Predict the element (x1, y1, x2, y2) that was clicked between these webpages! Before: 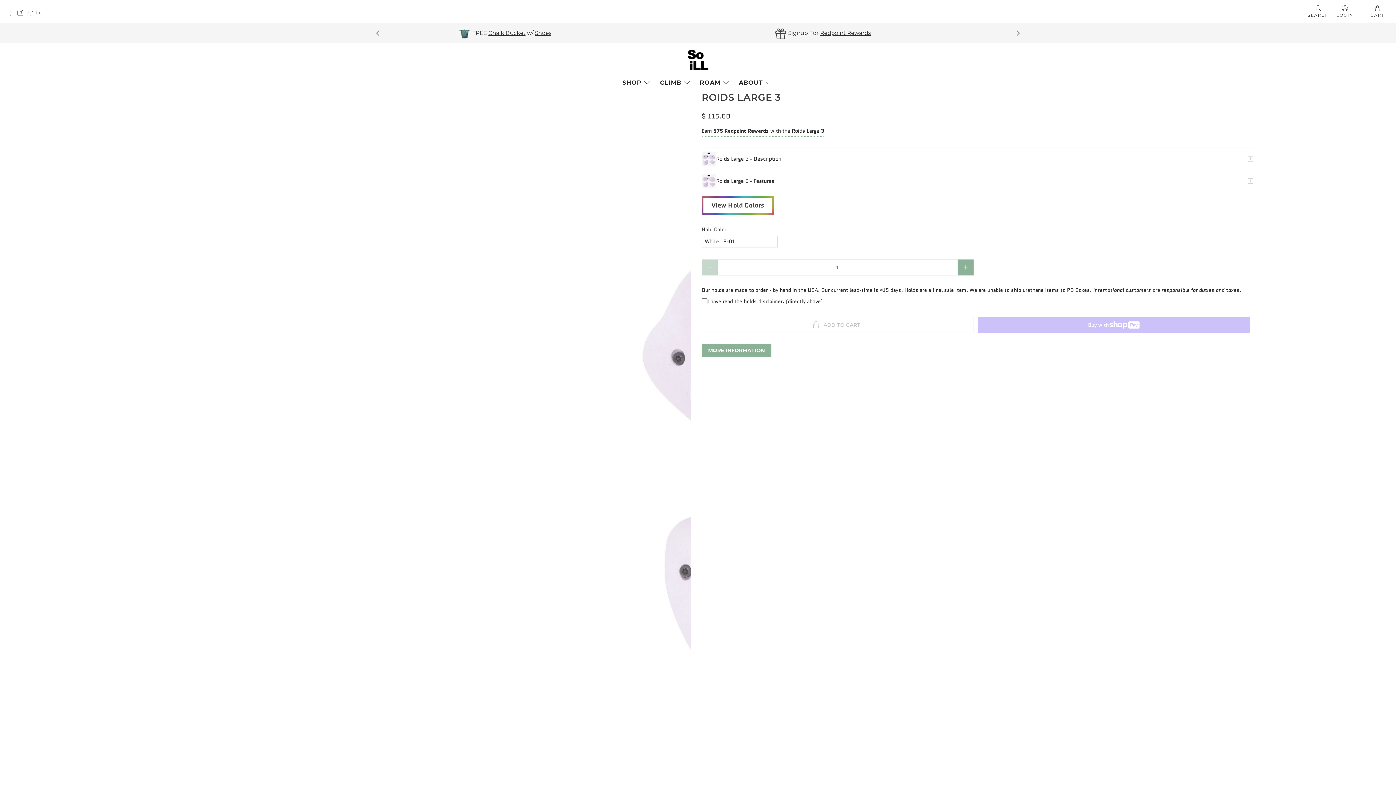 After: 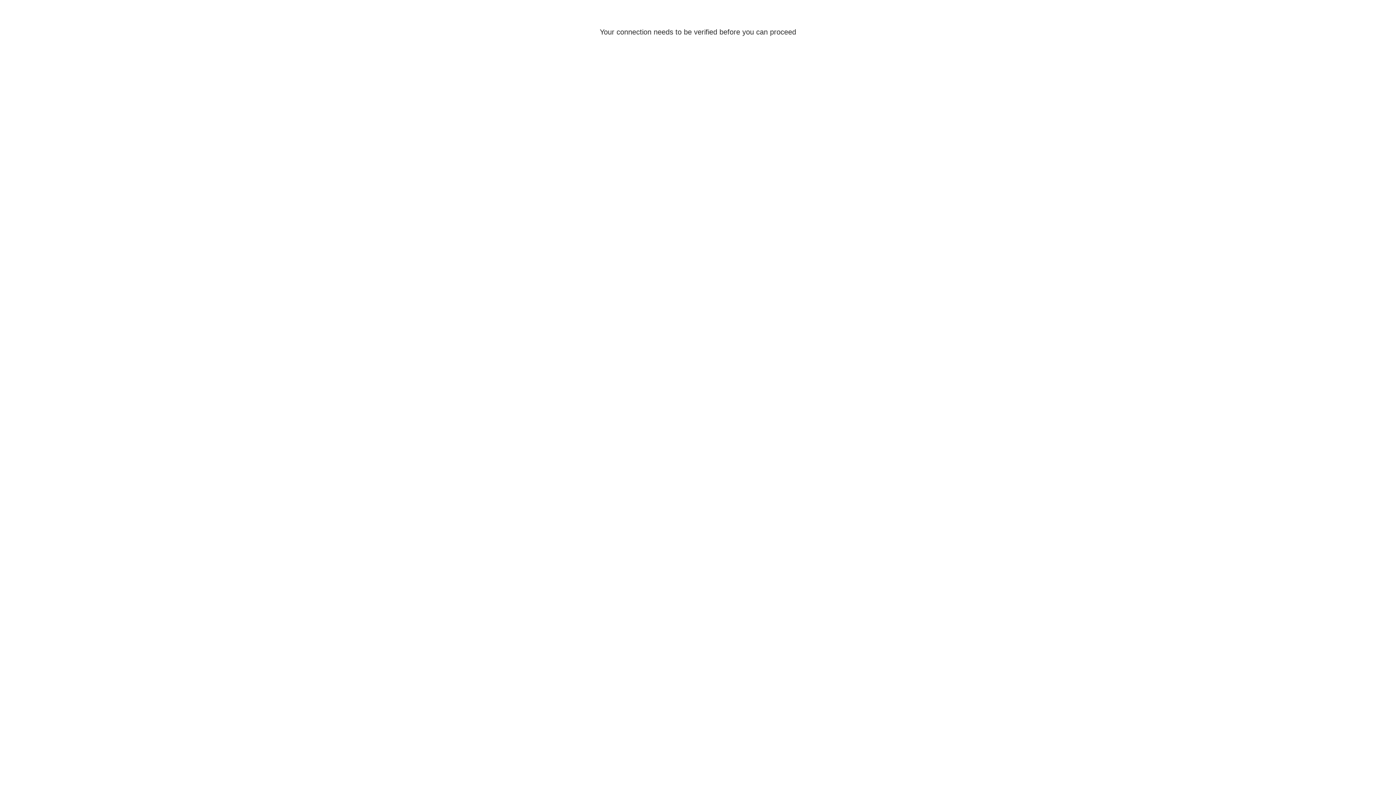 Action: bbox: (1333, 0, 1357, 23) label: LOGIN